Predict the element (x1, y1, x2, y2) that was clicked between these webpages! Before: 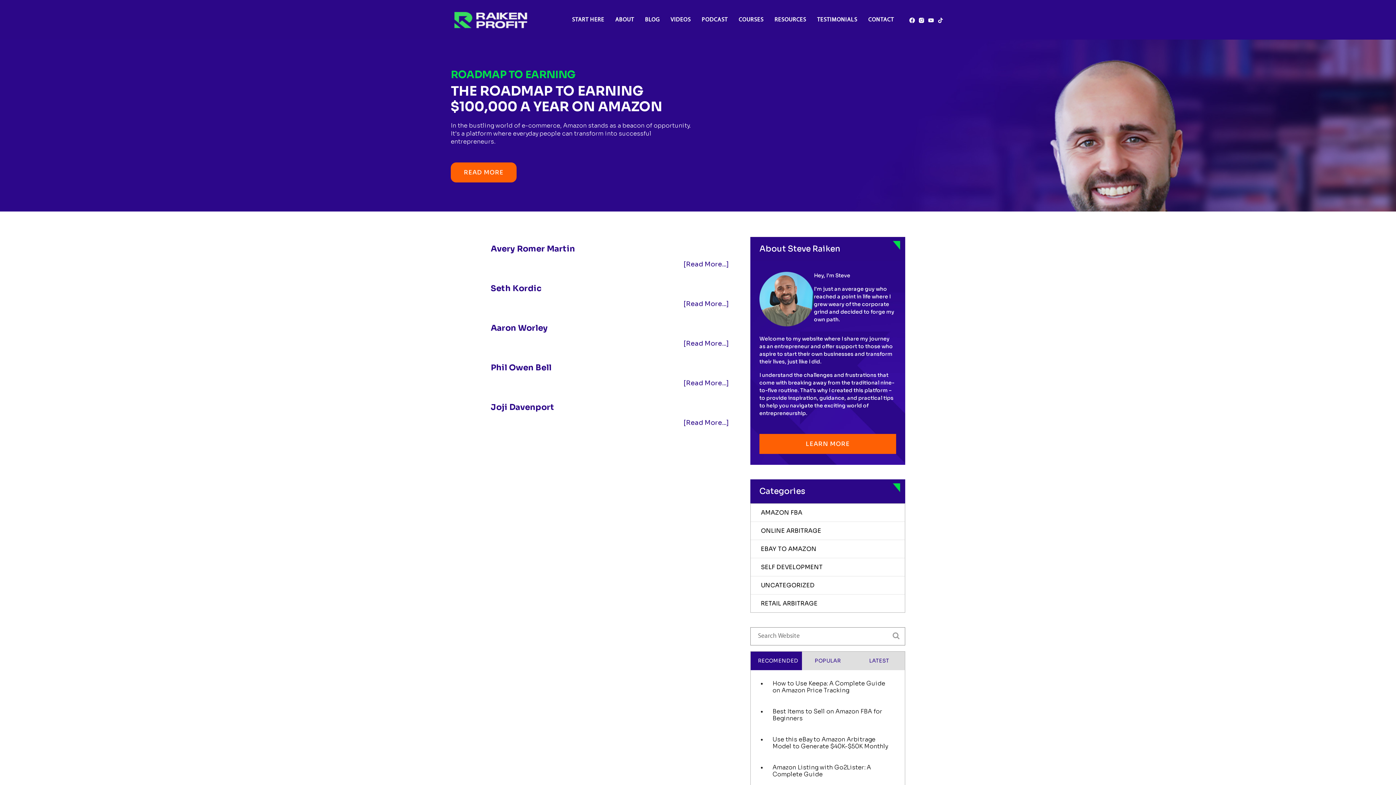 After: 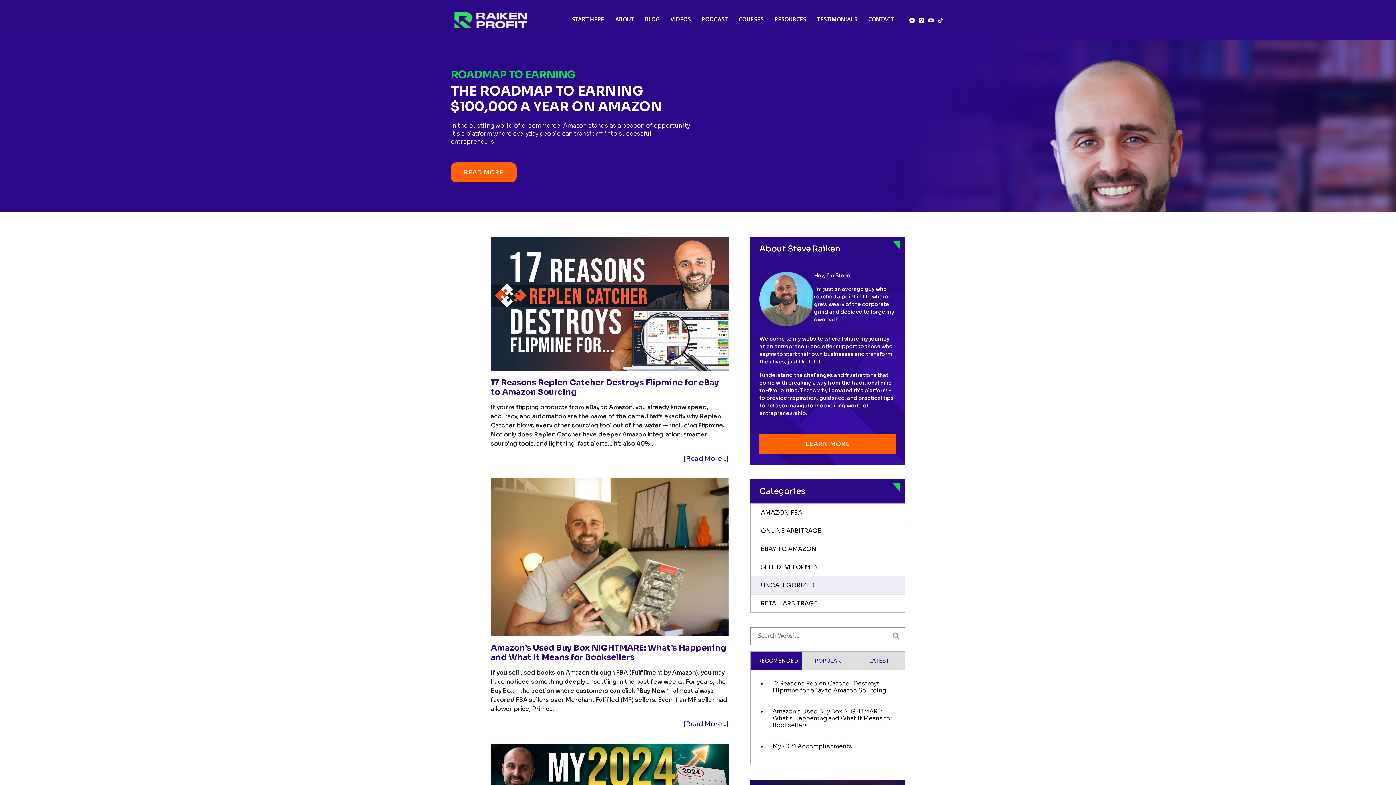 Action: label: UNCATEGORIZED bbox: (750, 576, 905, 594)